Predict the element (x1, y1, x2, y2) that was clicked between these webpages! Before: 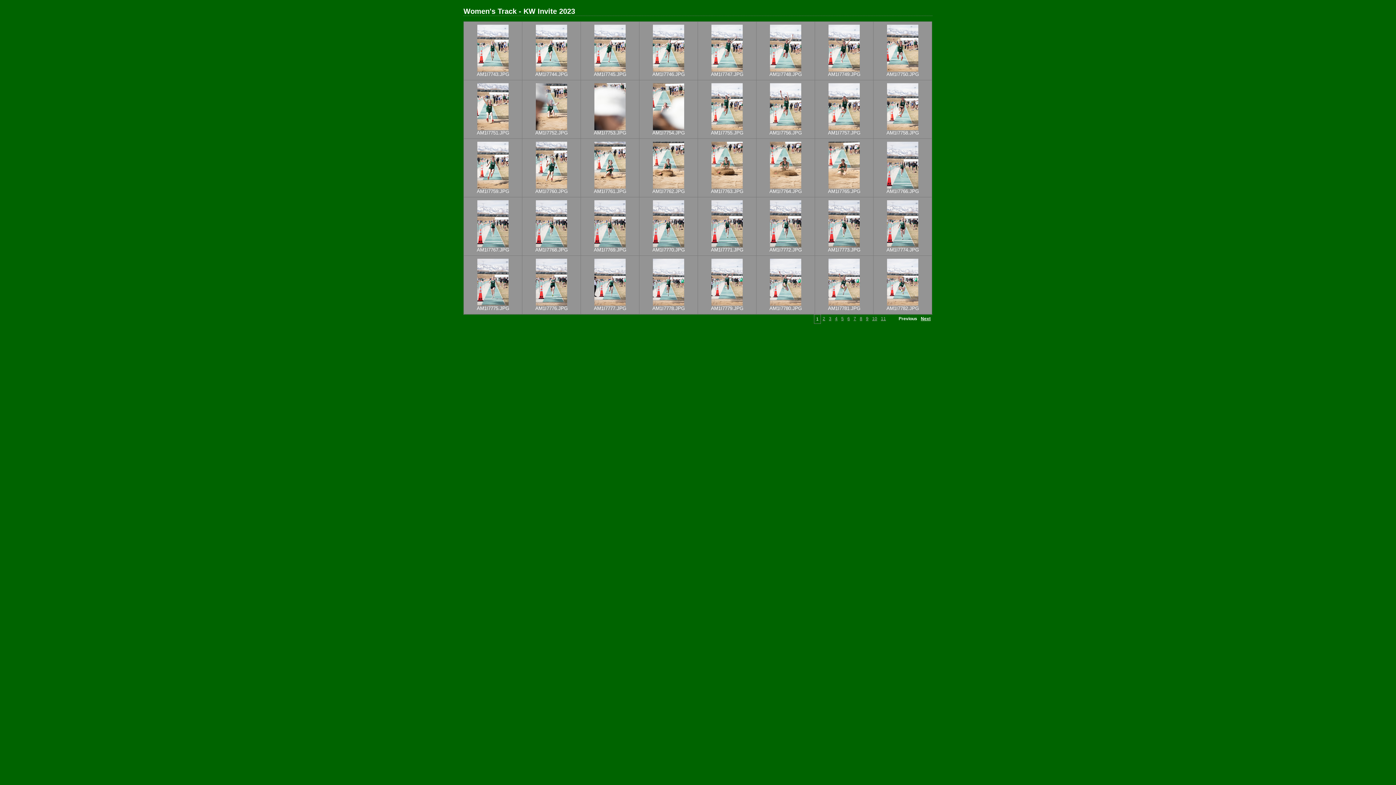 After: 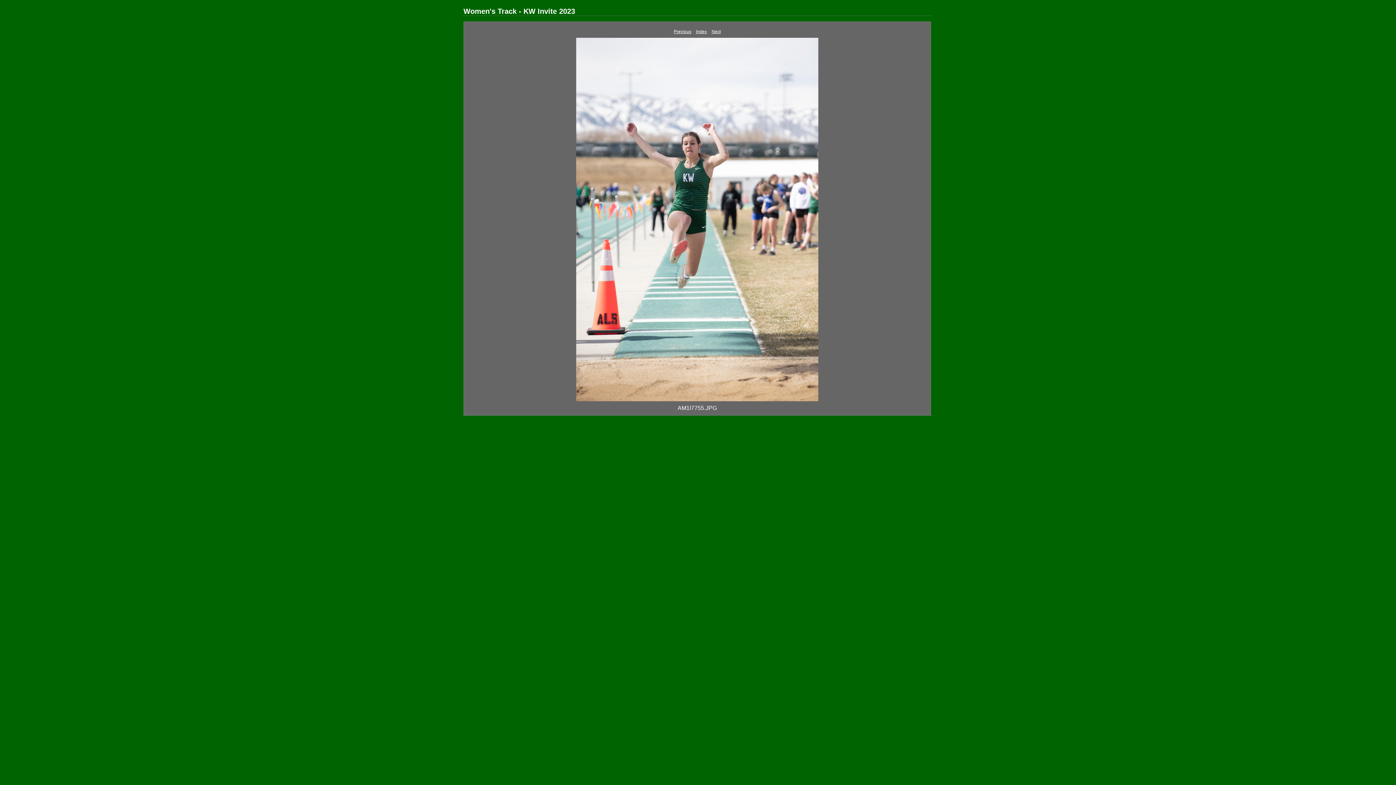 Action: bbox: (711, 126, 742, 131)